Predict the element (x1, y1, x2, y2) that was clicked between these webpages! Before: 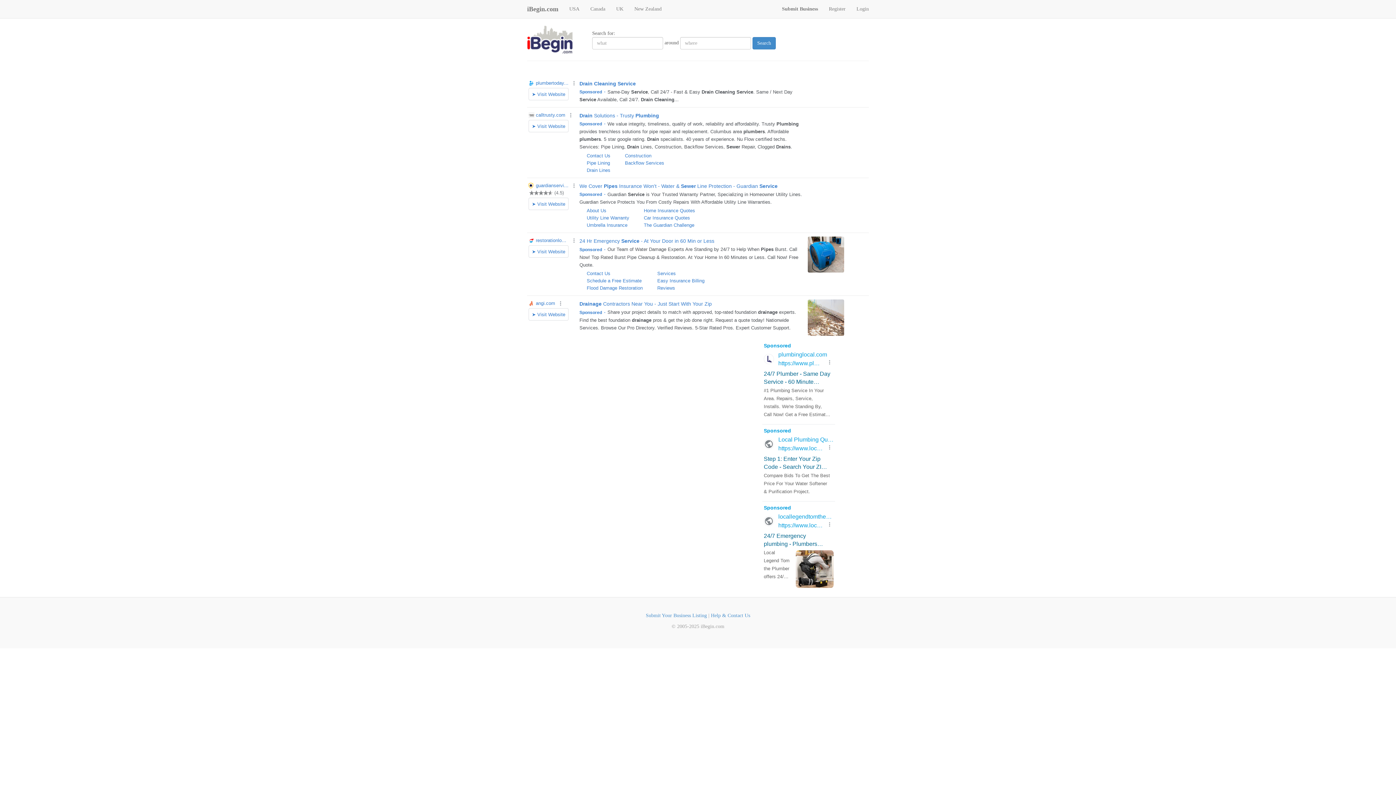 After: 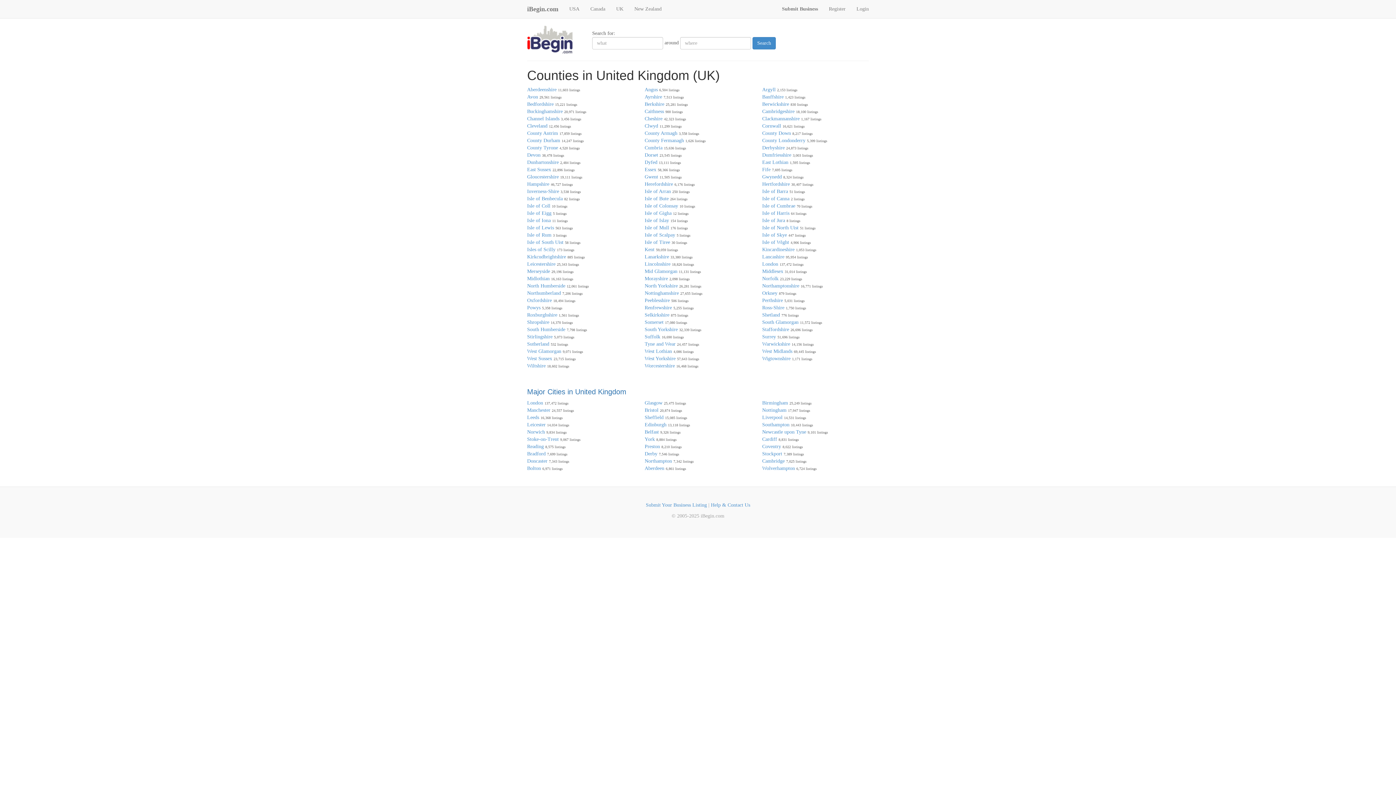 Action: bbox: (610, 0, 629, 18) label: UK